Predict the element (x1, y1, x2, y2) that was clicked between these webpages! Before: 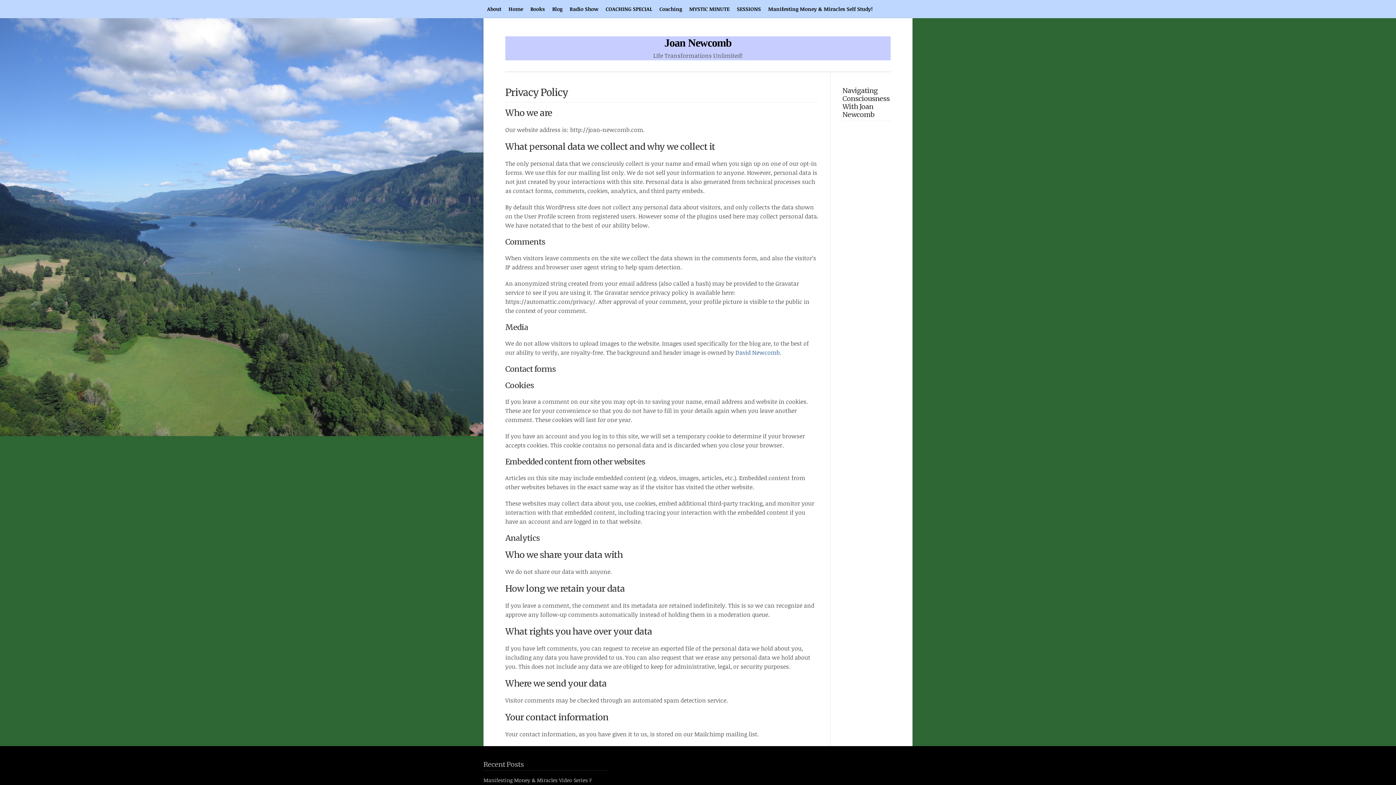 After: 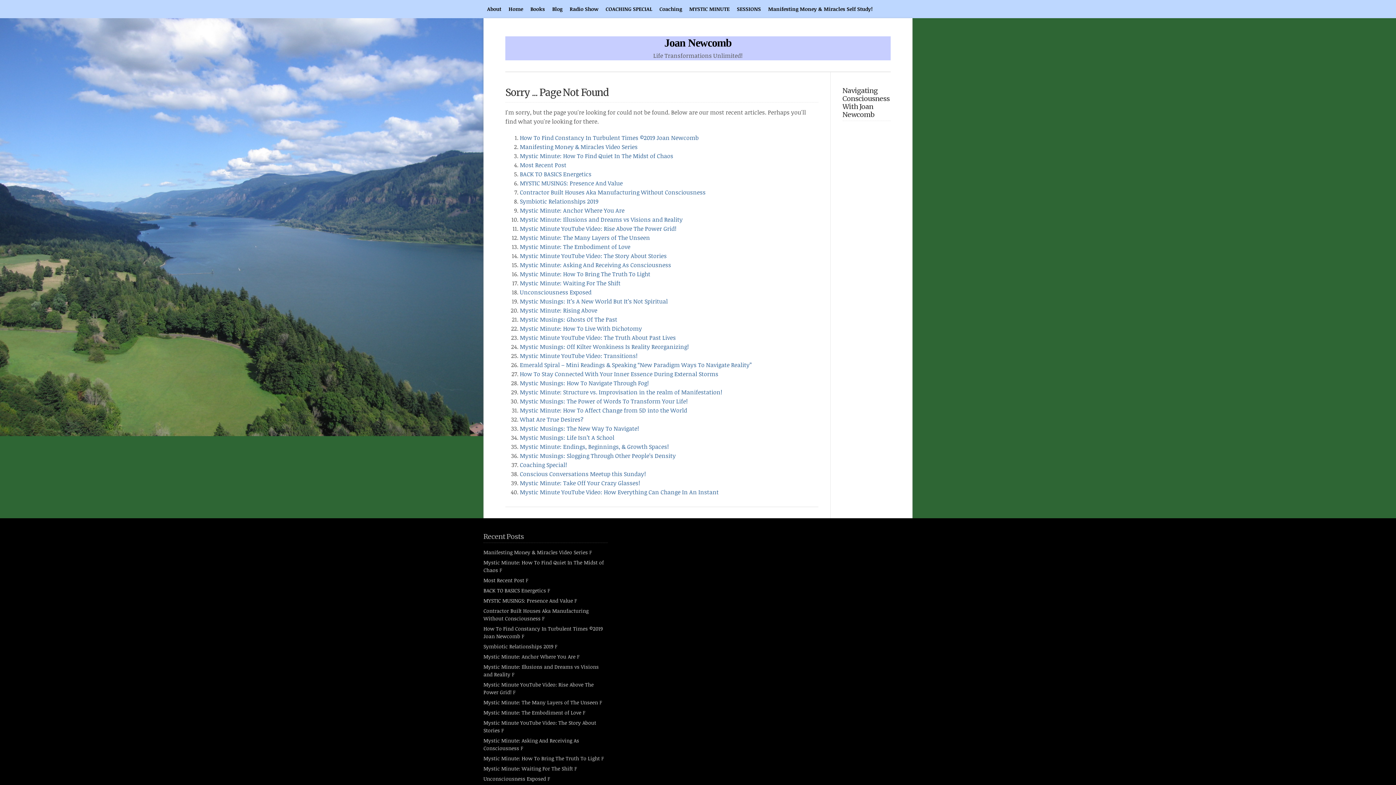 Action: label: David Newcomb. bbox: (735, 348, 781, 356)